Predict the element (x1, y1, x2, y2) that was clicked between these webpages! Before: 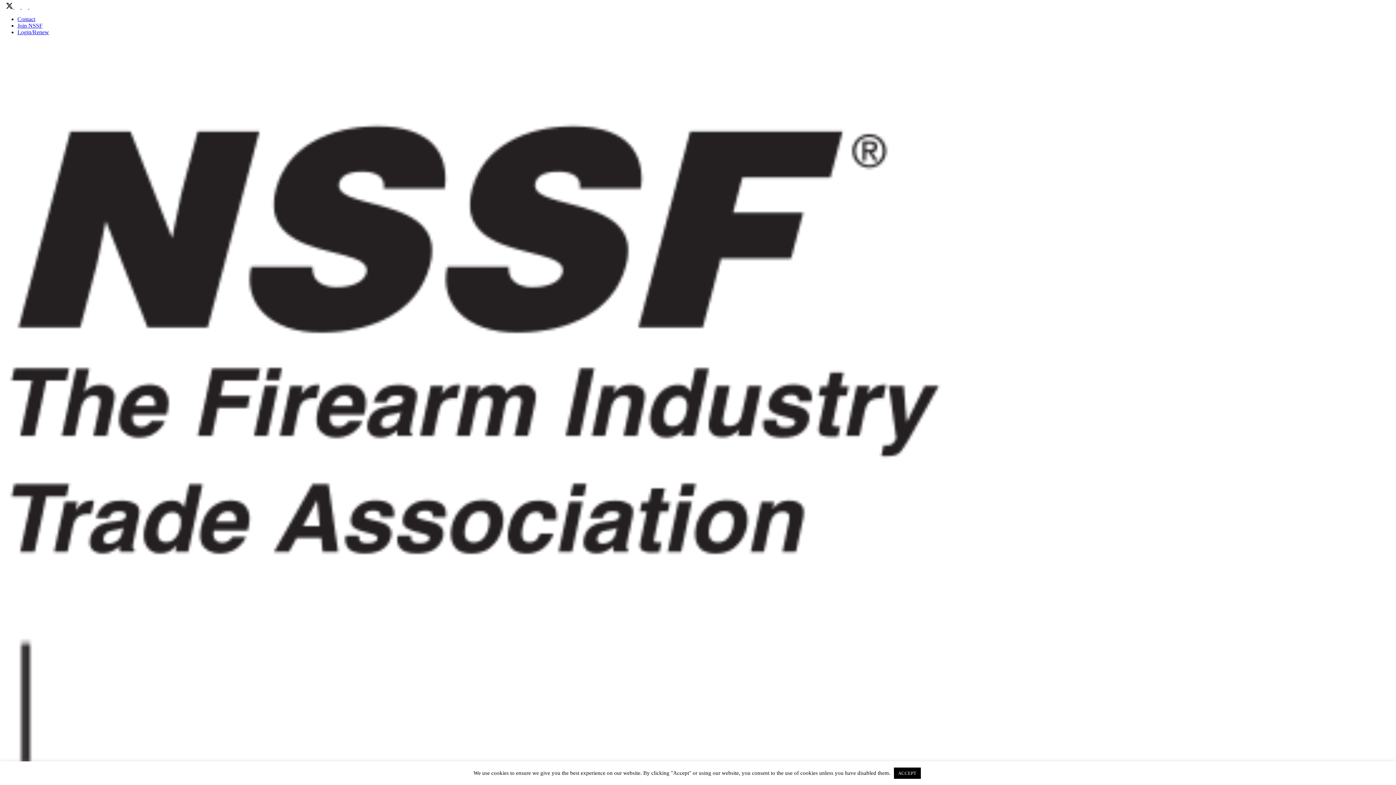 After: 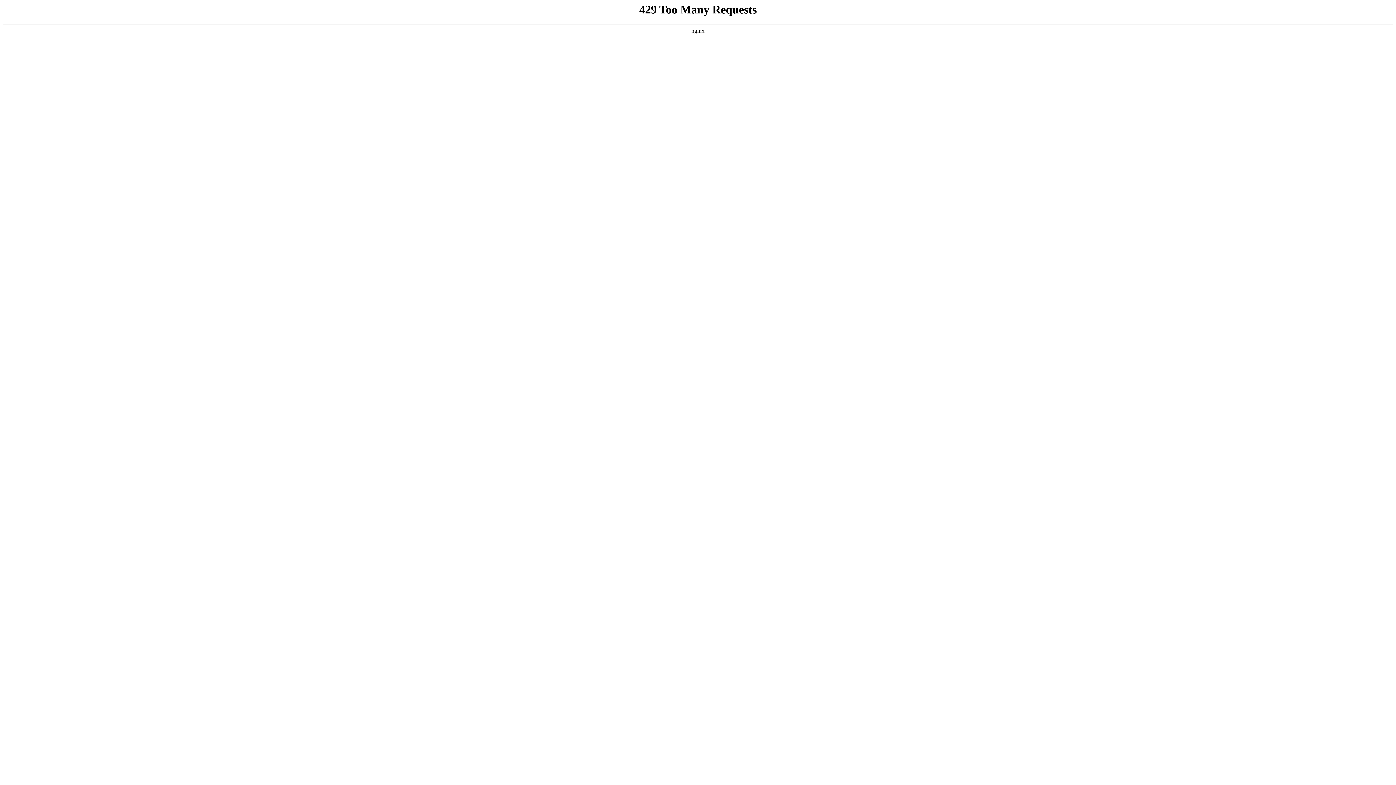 Action: label: Contact bbox: (17, 16, 35, 22)